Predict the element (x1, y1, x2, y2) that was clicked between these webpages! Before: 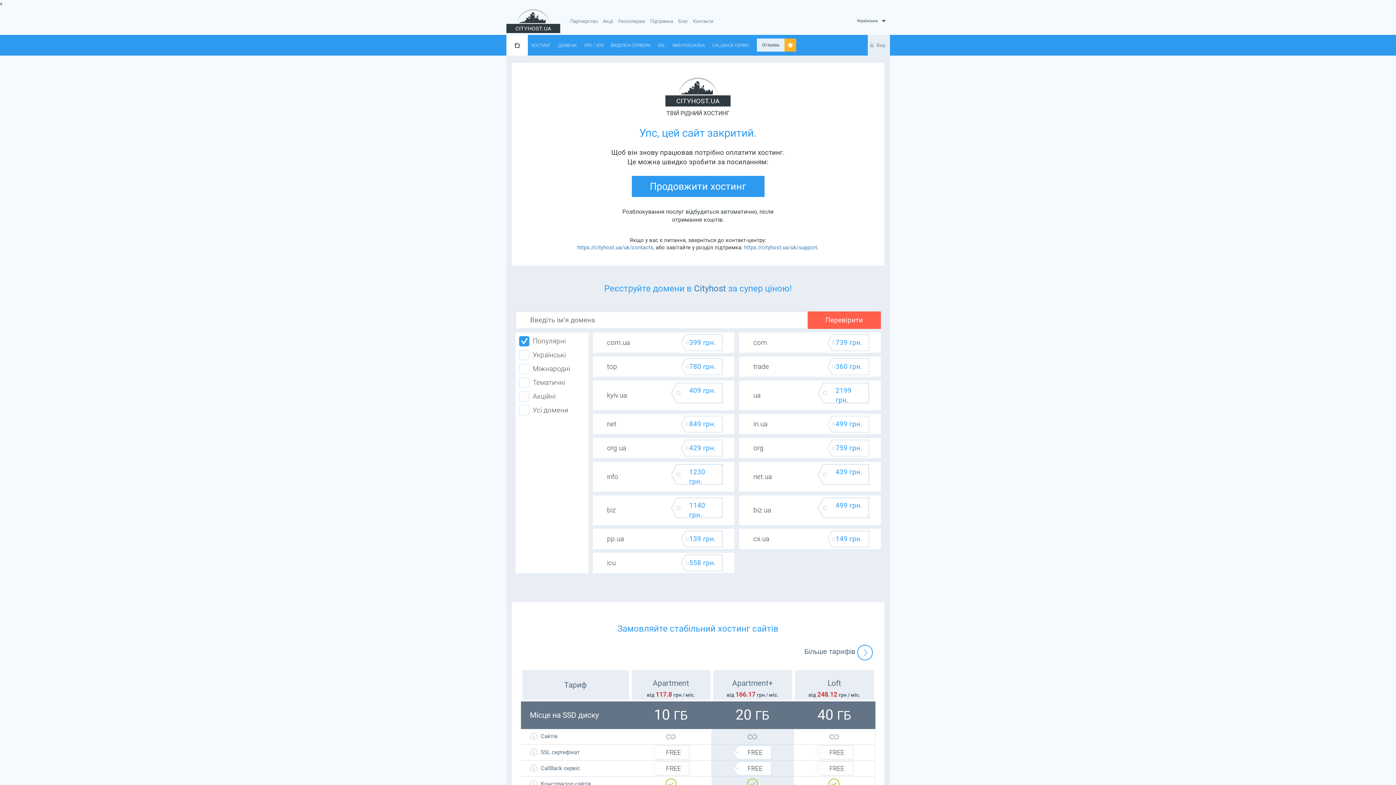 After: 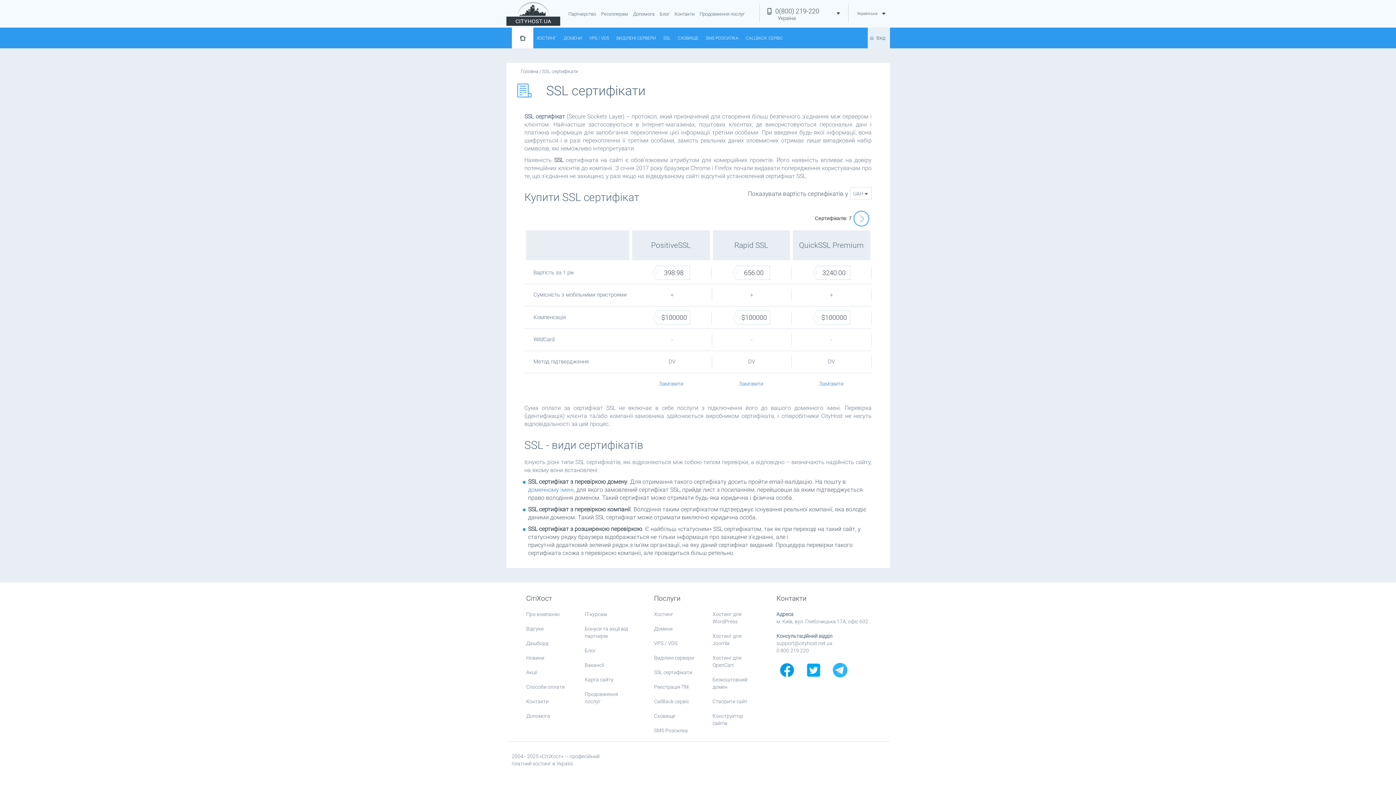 Action: bbox: (654, 34, 668, 54) label: SSL